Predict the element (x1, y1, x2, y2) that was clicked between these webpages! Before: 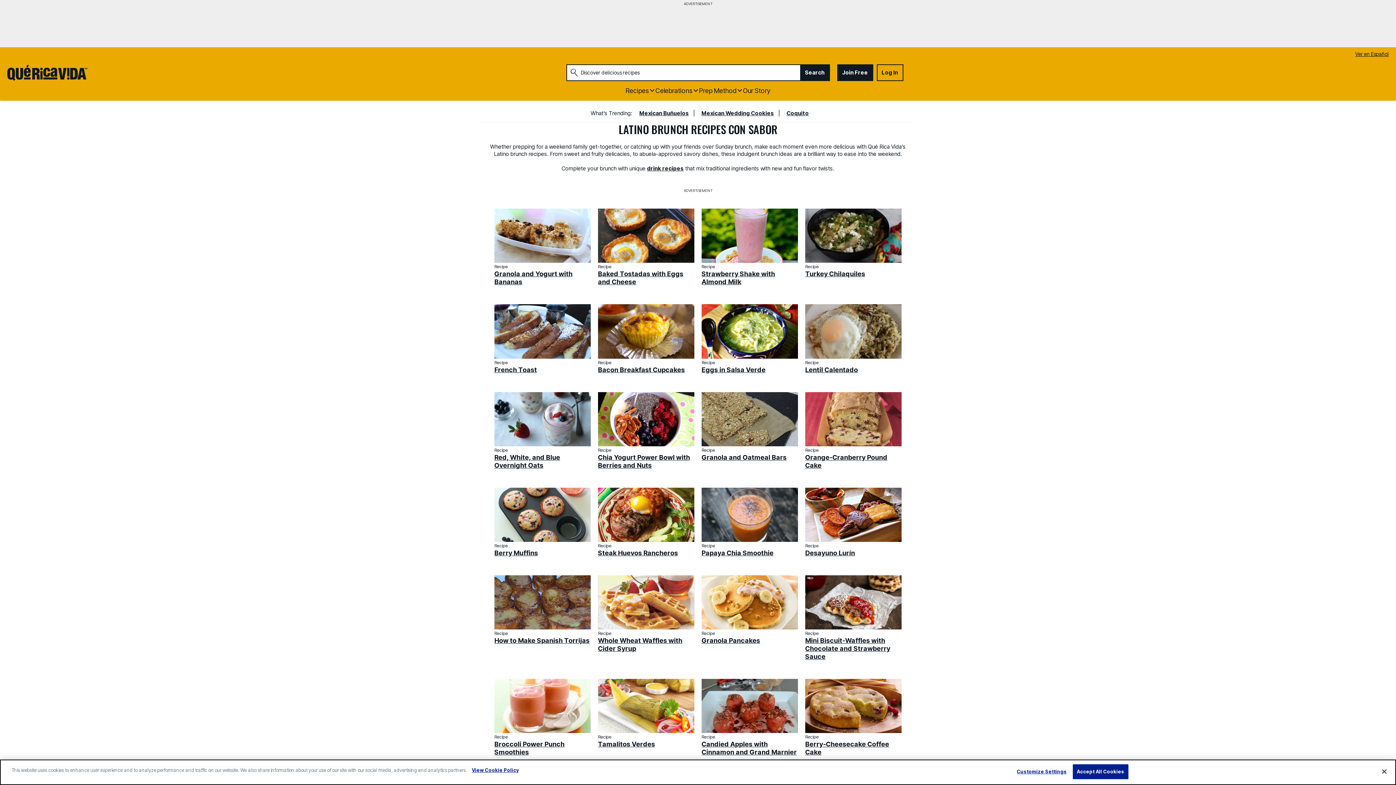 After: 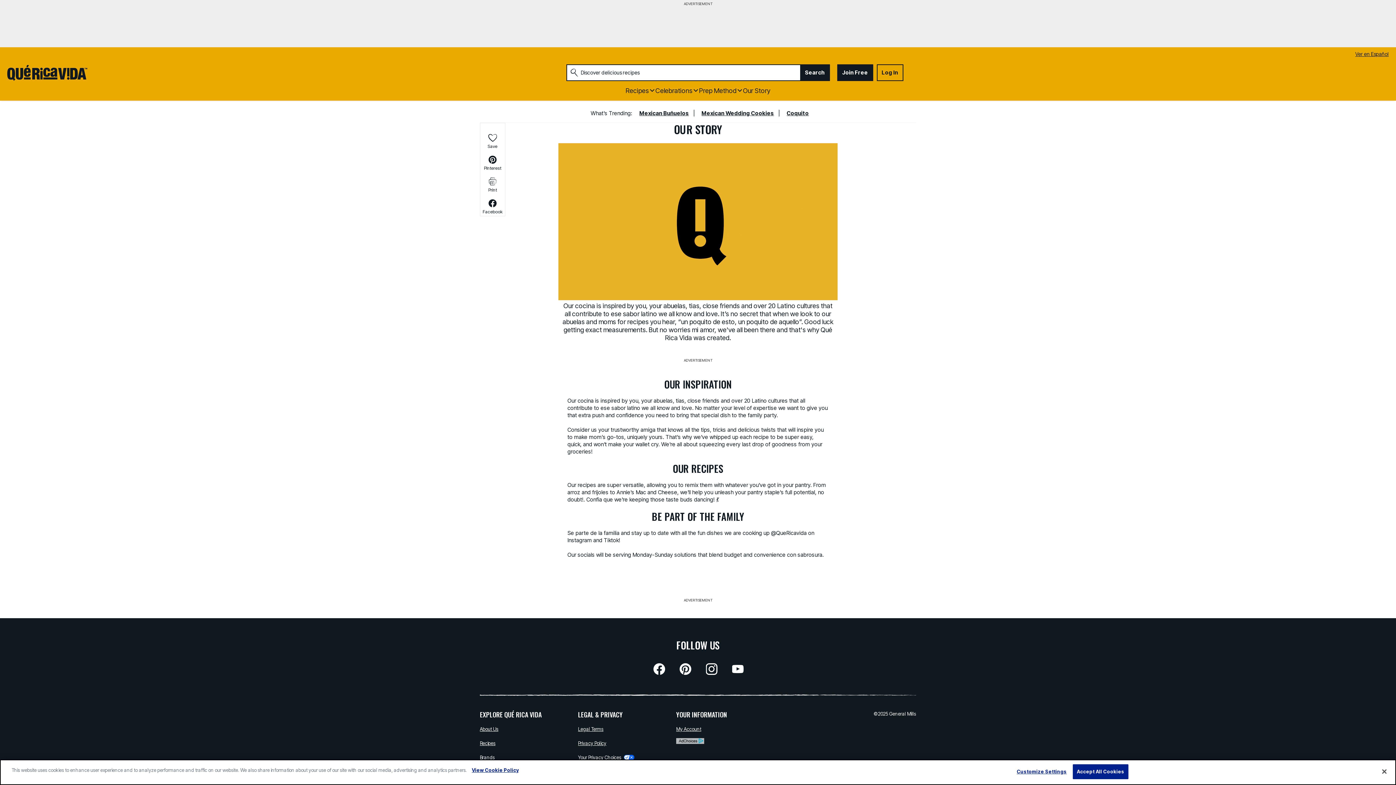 Action: bbox: (743, 85, 770, 96) label: Our Story